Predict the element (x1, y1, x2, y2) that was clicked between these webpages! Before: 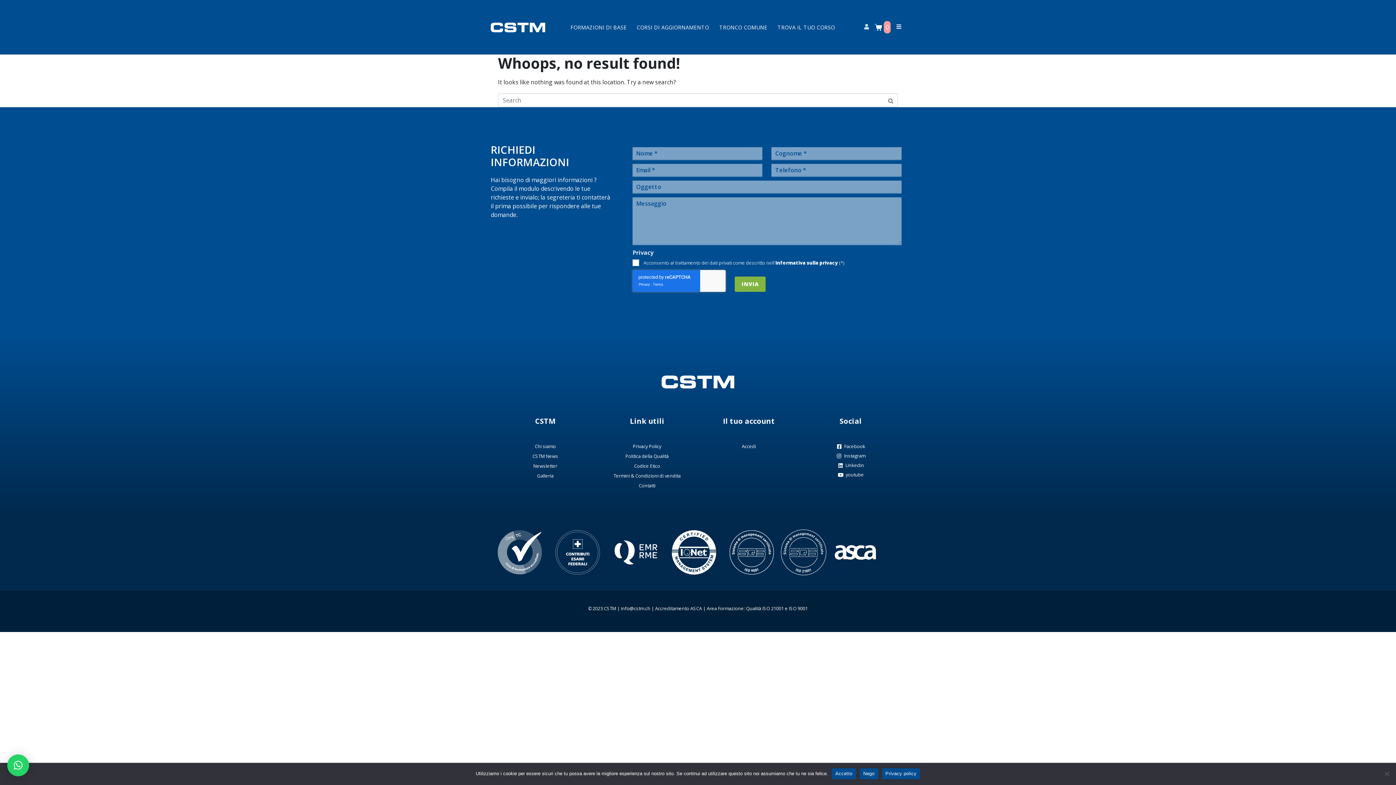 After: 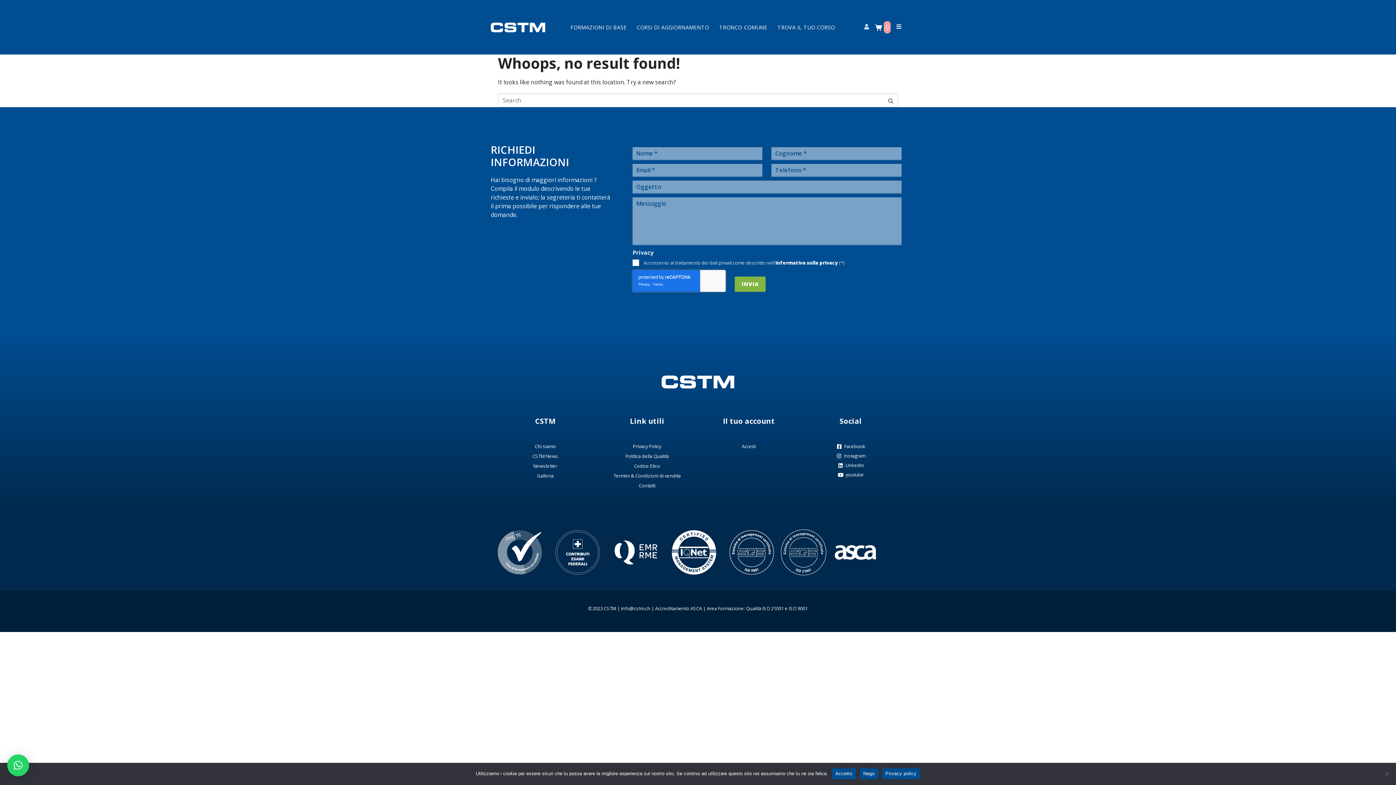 Action: label: youtube bbox: (803, 471, 898, 478)